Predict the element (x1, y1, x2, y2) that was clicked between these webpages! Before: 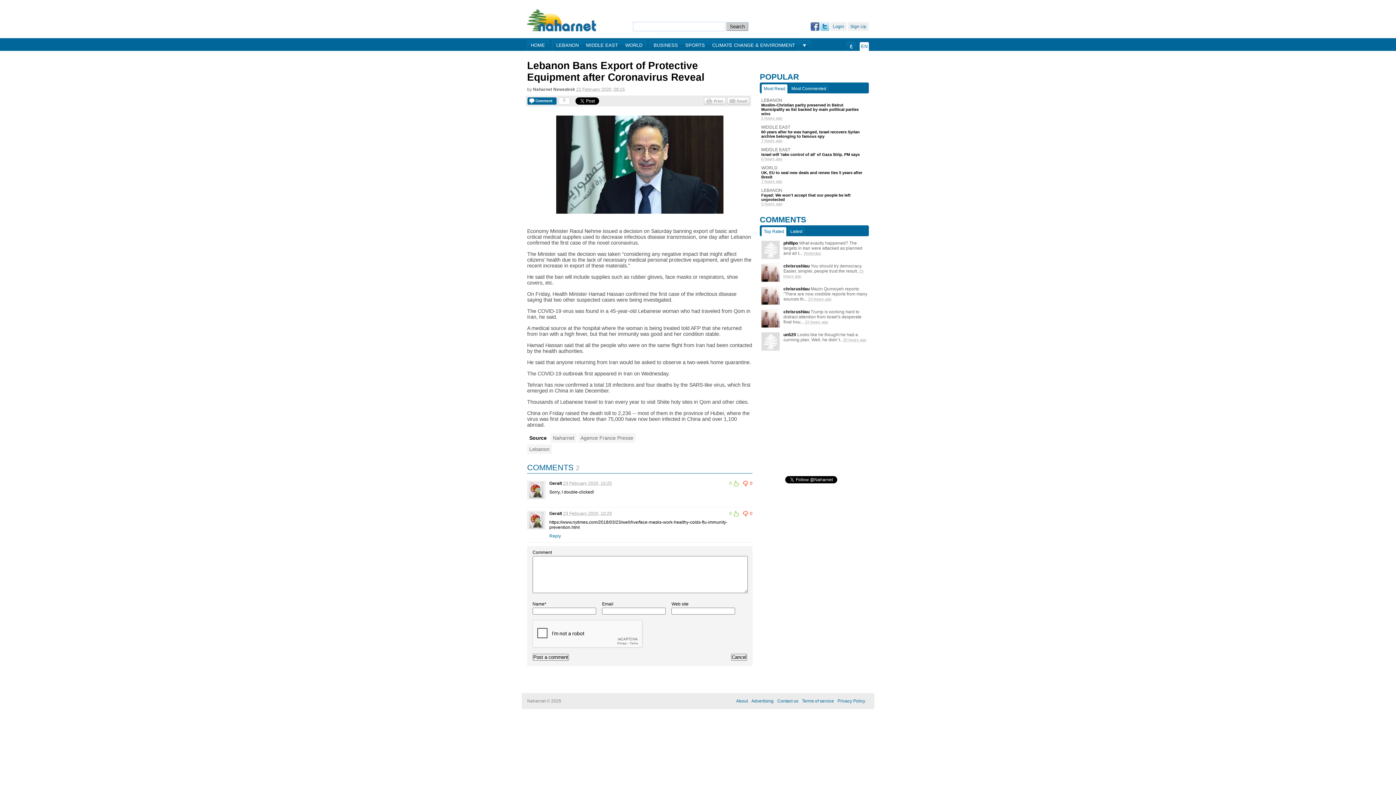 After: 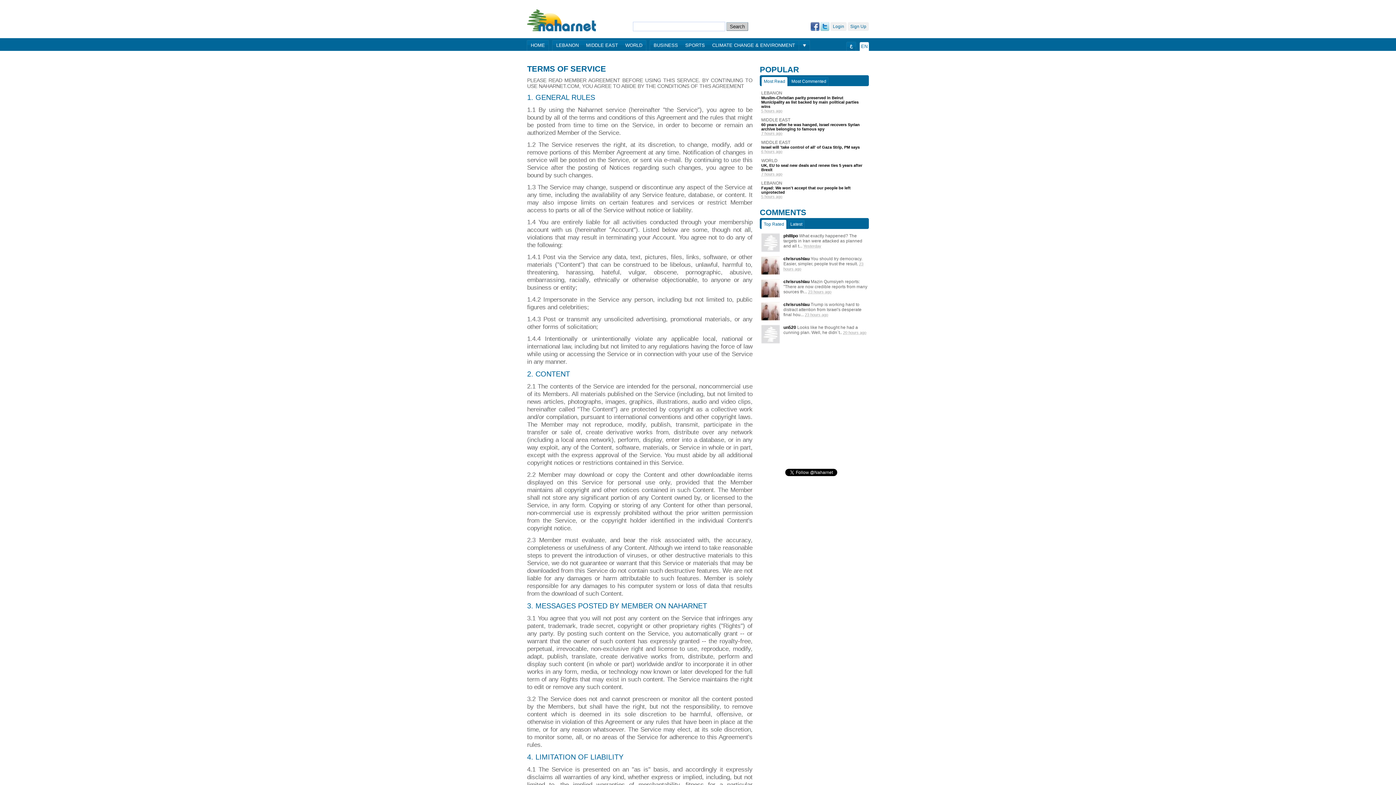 Action: label: Terms of service bbox: (802, 698, 834, 704)